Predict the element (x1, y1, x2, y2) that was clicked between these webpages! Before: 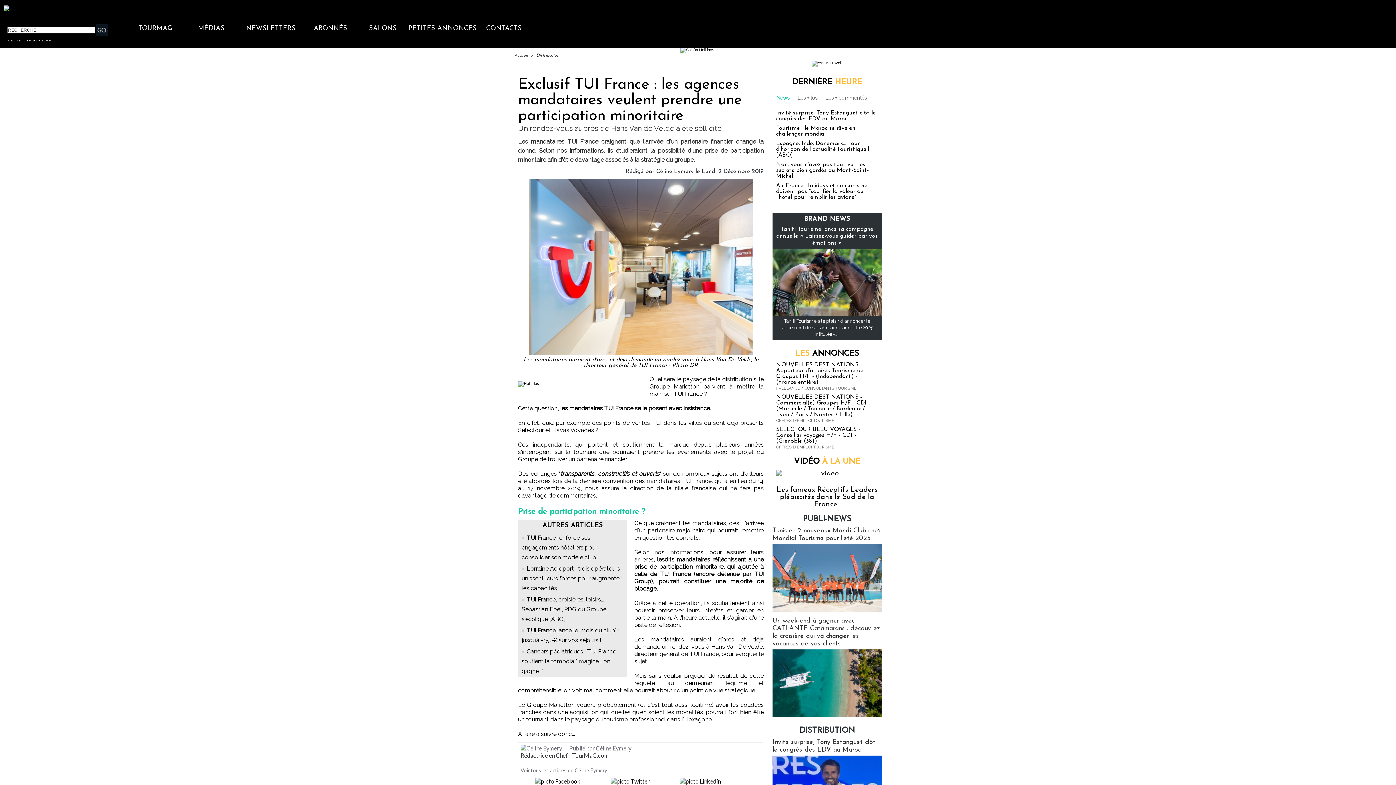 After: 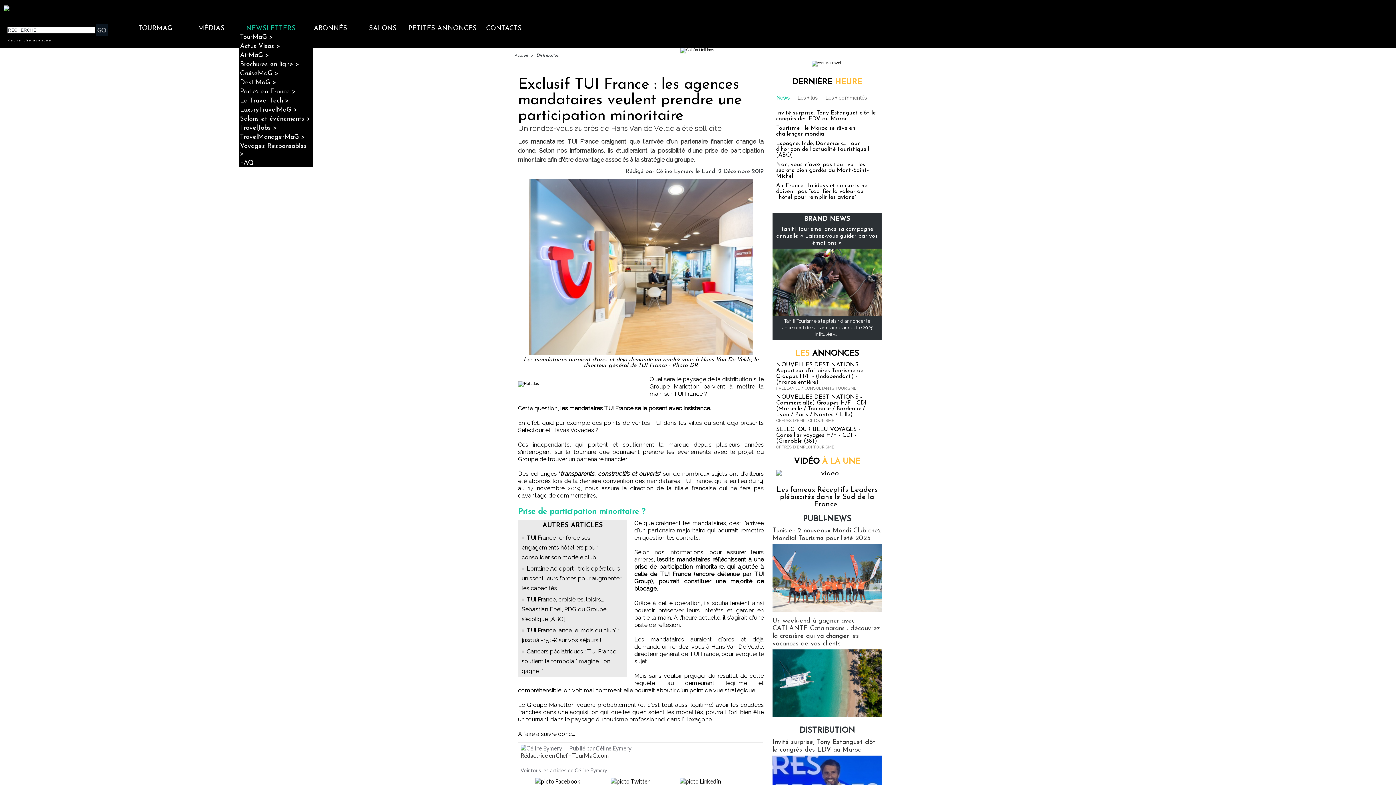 Action: label: NEWSLETTERS bbox: (239, 24, 302, 32)